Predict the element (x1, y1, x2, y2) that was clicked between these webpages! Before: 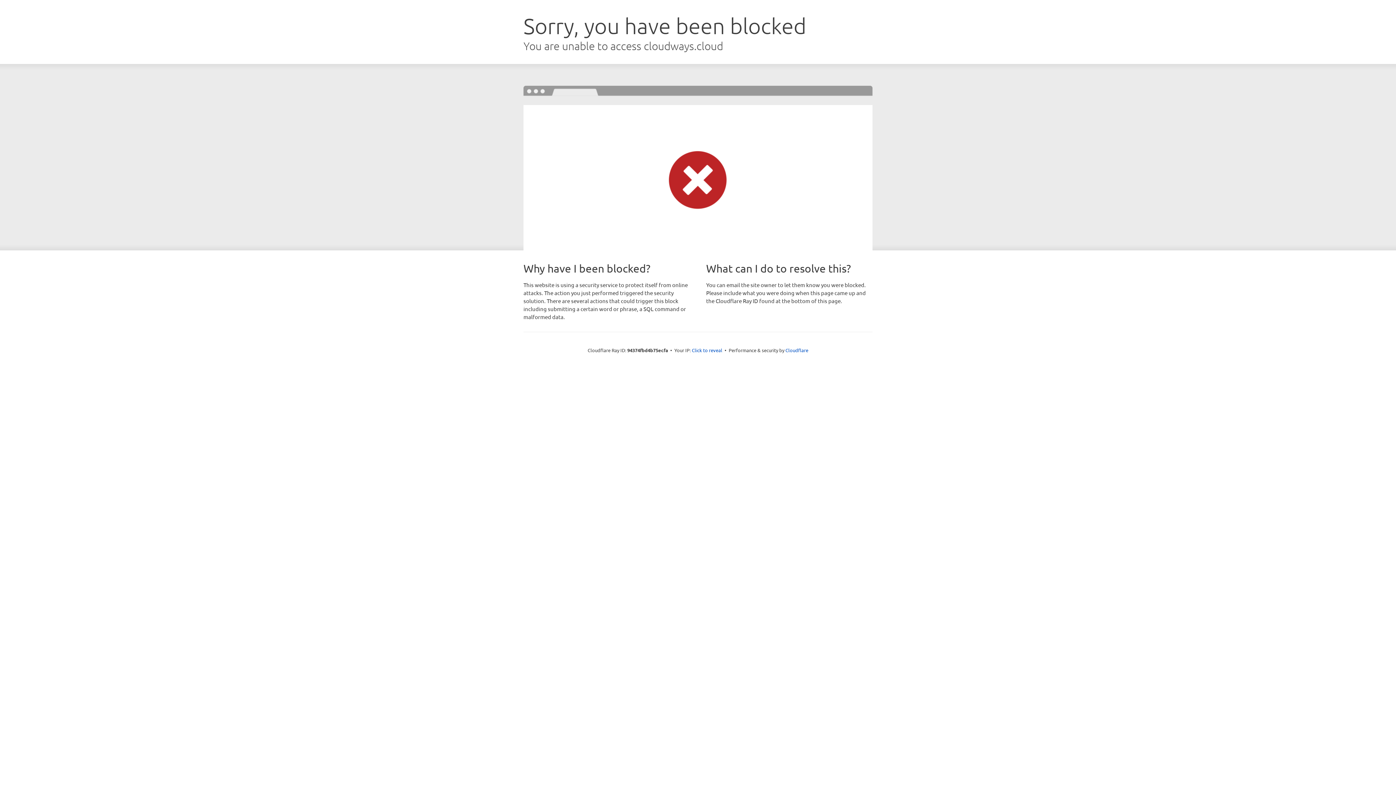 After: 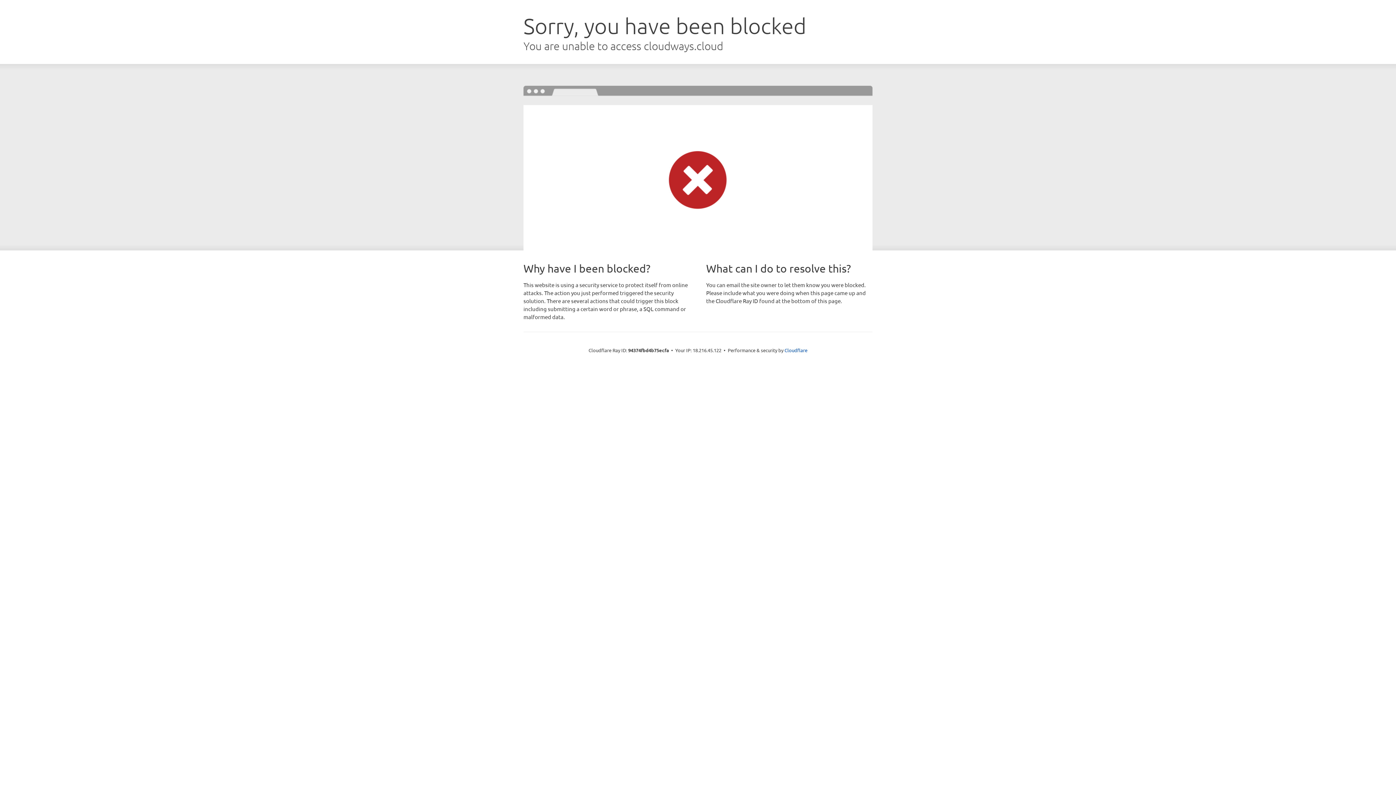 Action: label: Click to reveal bbox: (692, 346, 722, 353)